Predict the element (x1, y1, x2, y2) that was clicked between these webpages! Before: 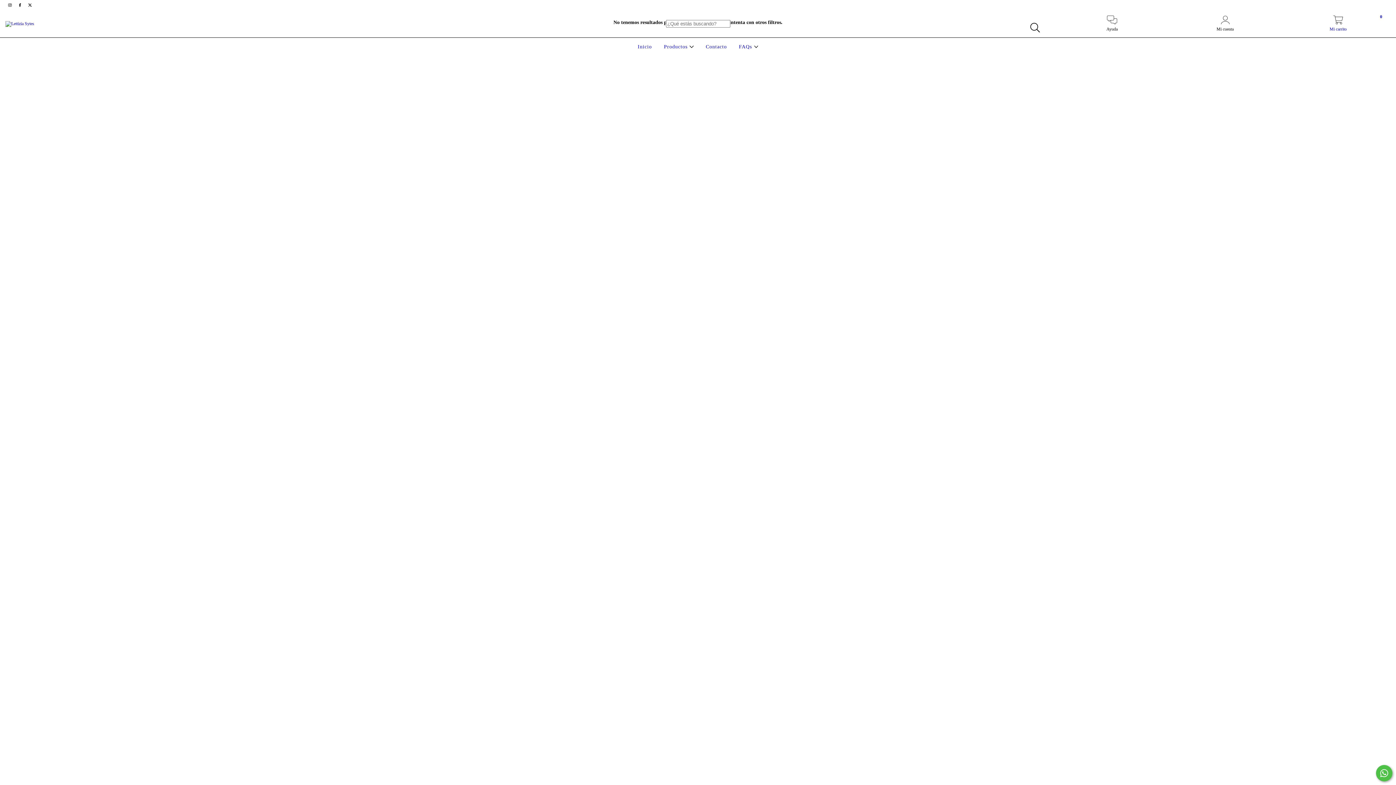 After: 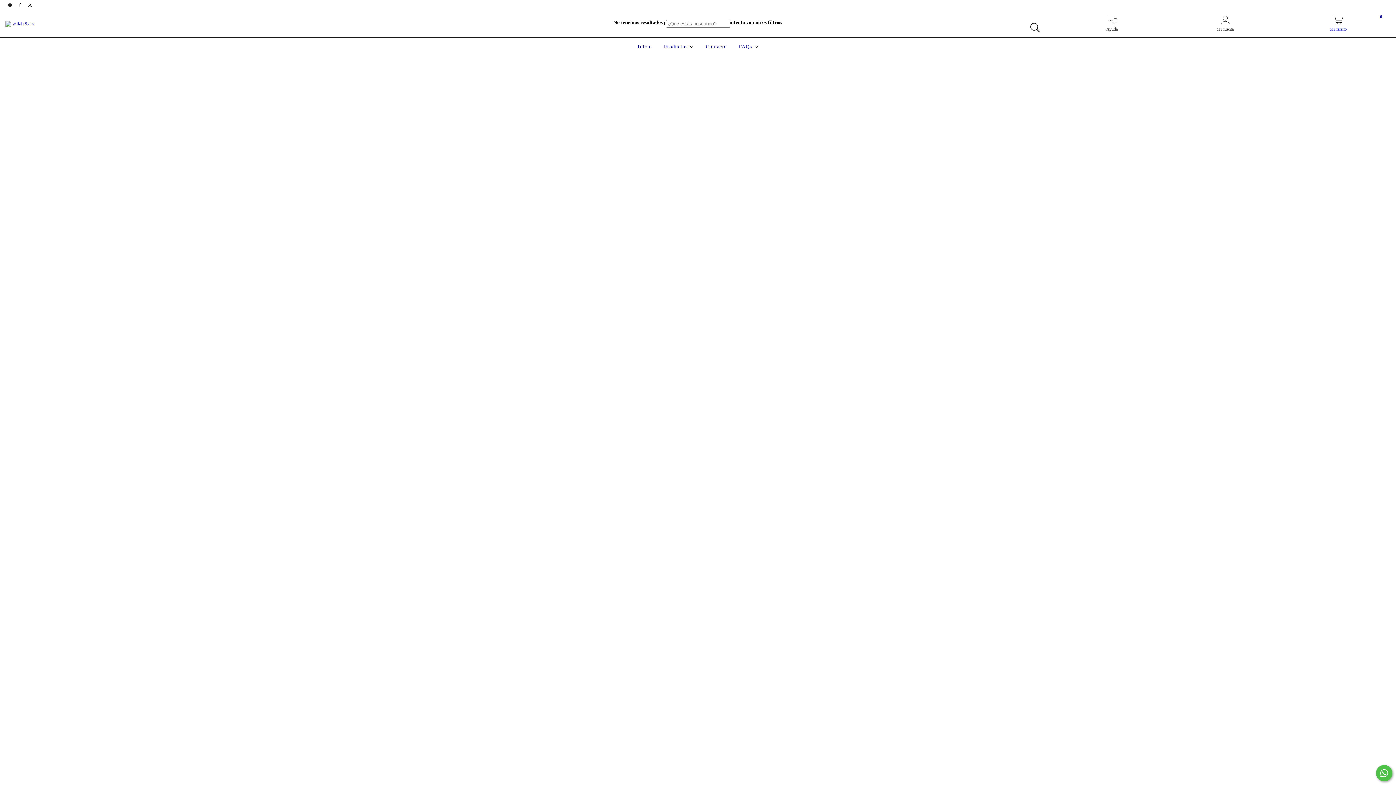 Action: bbox: (1282, 19, 1394, 32) label: Mi carrito
0